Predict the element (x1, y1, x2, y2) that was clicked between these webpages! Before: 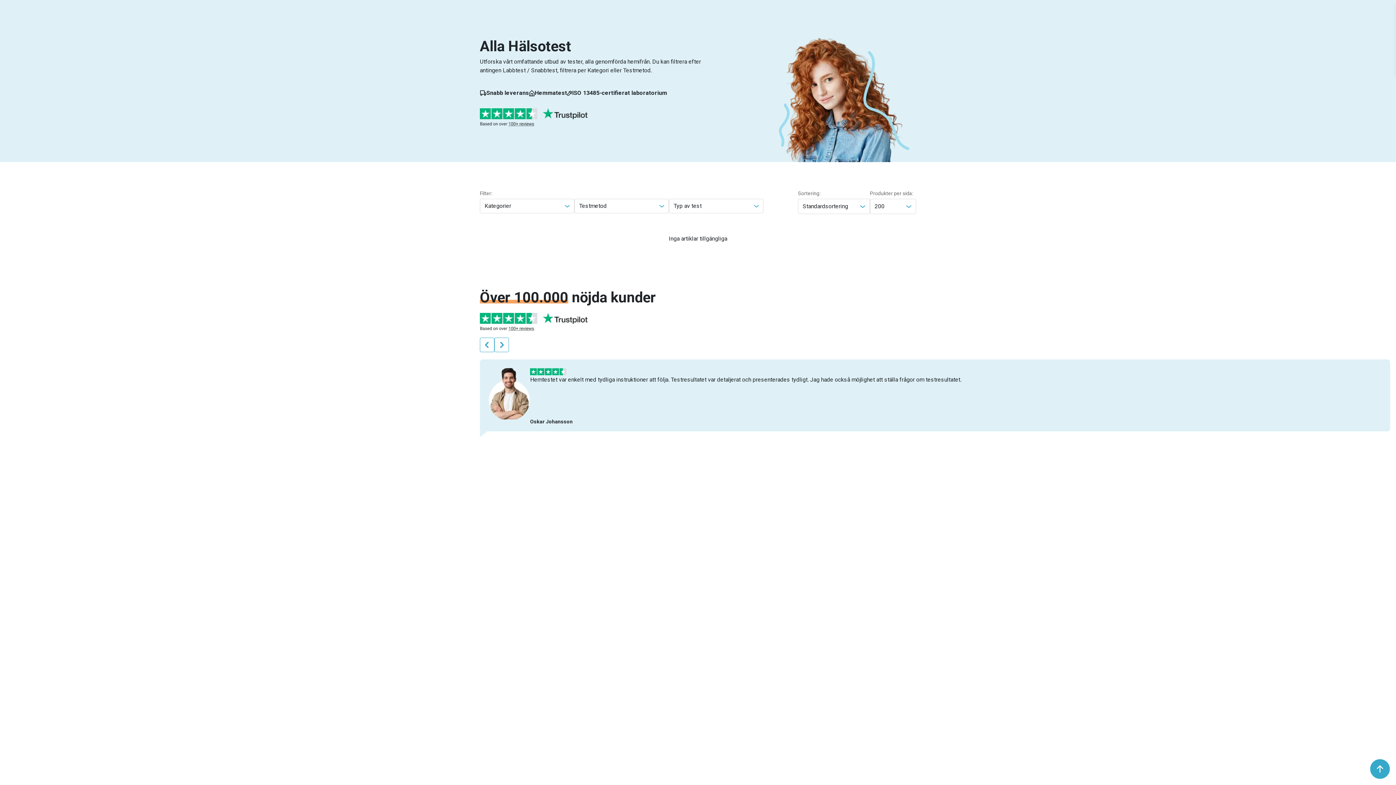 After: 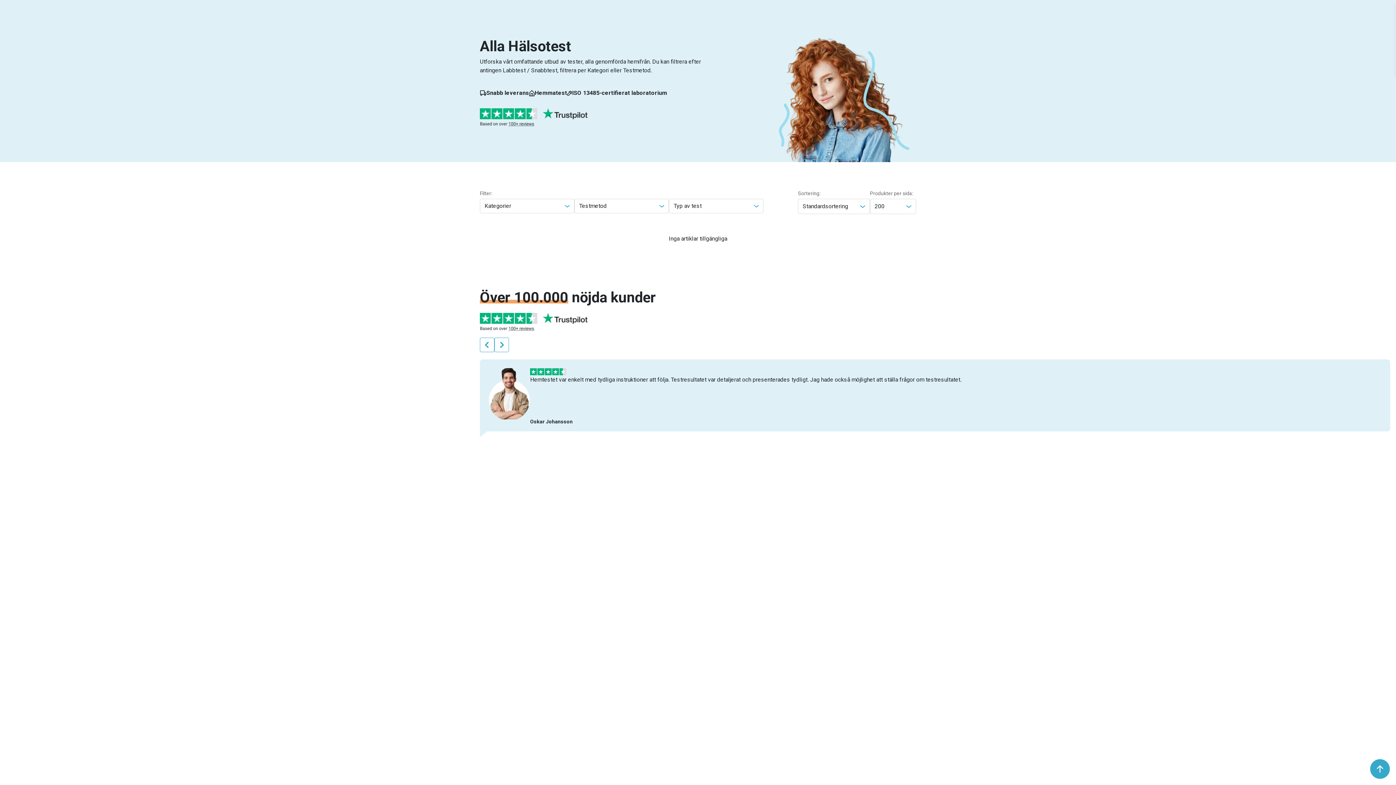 Action: bbox: (798, 198, 870, 214) label: Standardsortering